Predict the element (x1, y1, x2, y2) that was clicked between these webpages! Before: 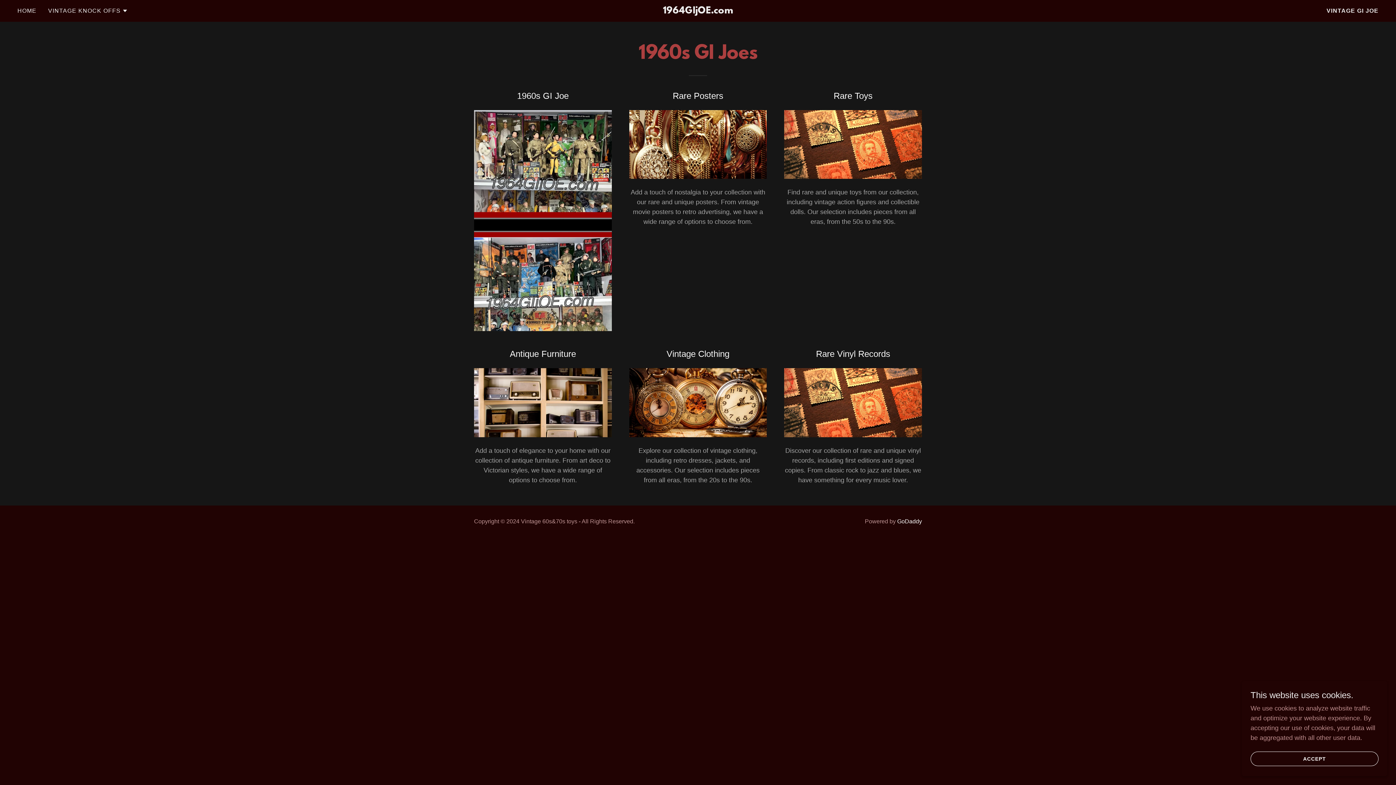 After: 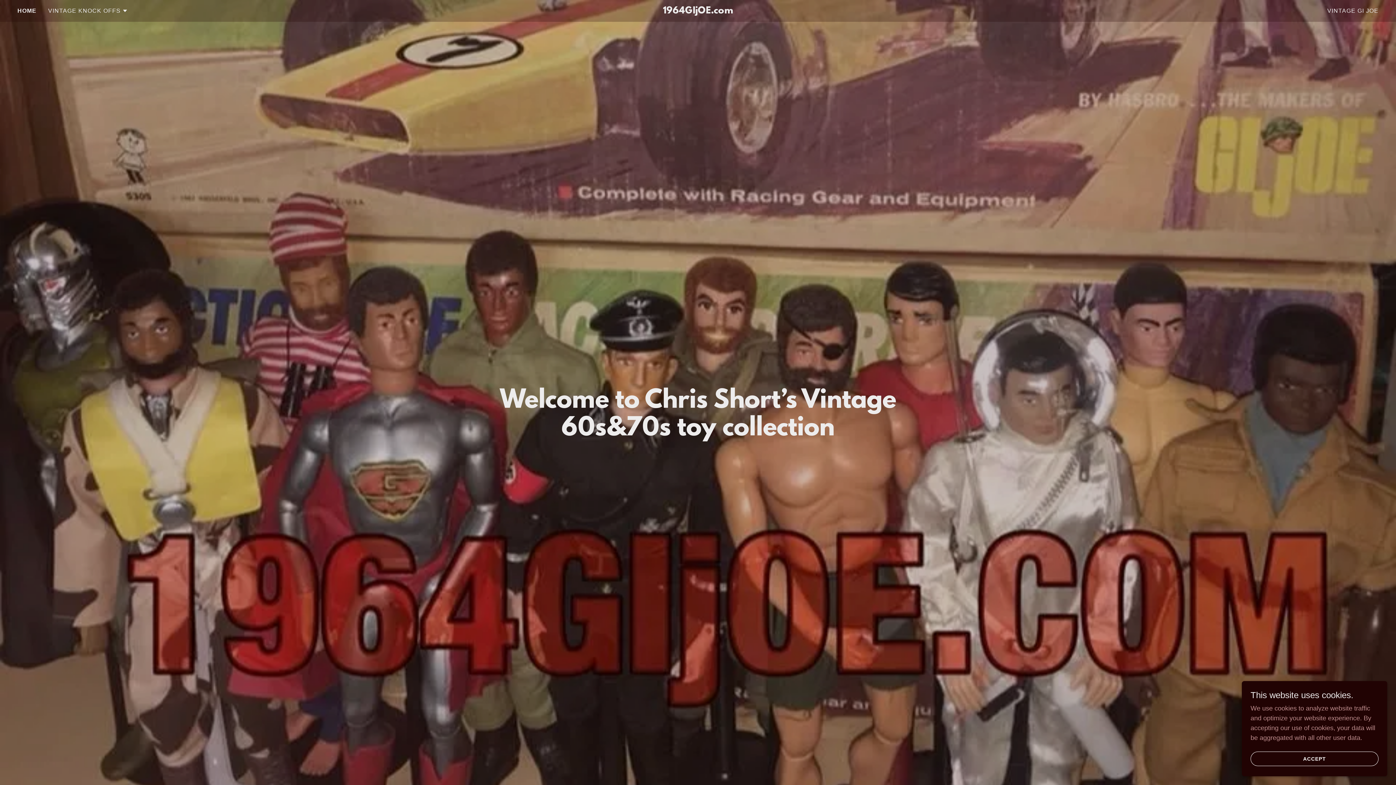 Action: label: 1964GIjOE.com bbox: (471, 7, 925, 14)